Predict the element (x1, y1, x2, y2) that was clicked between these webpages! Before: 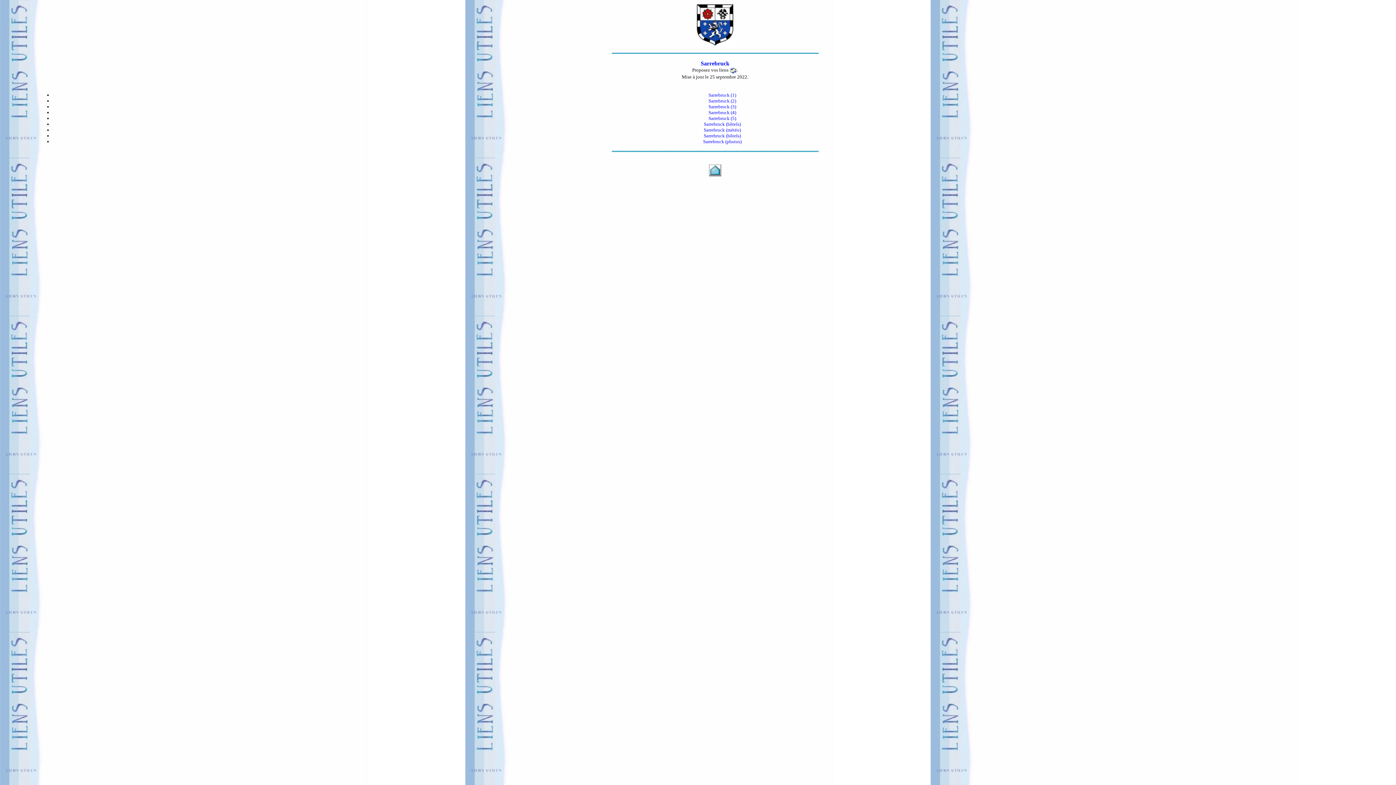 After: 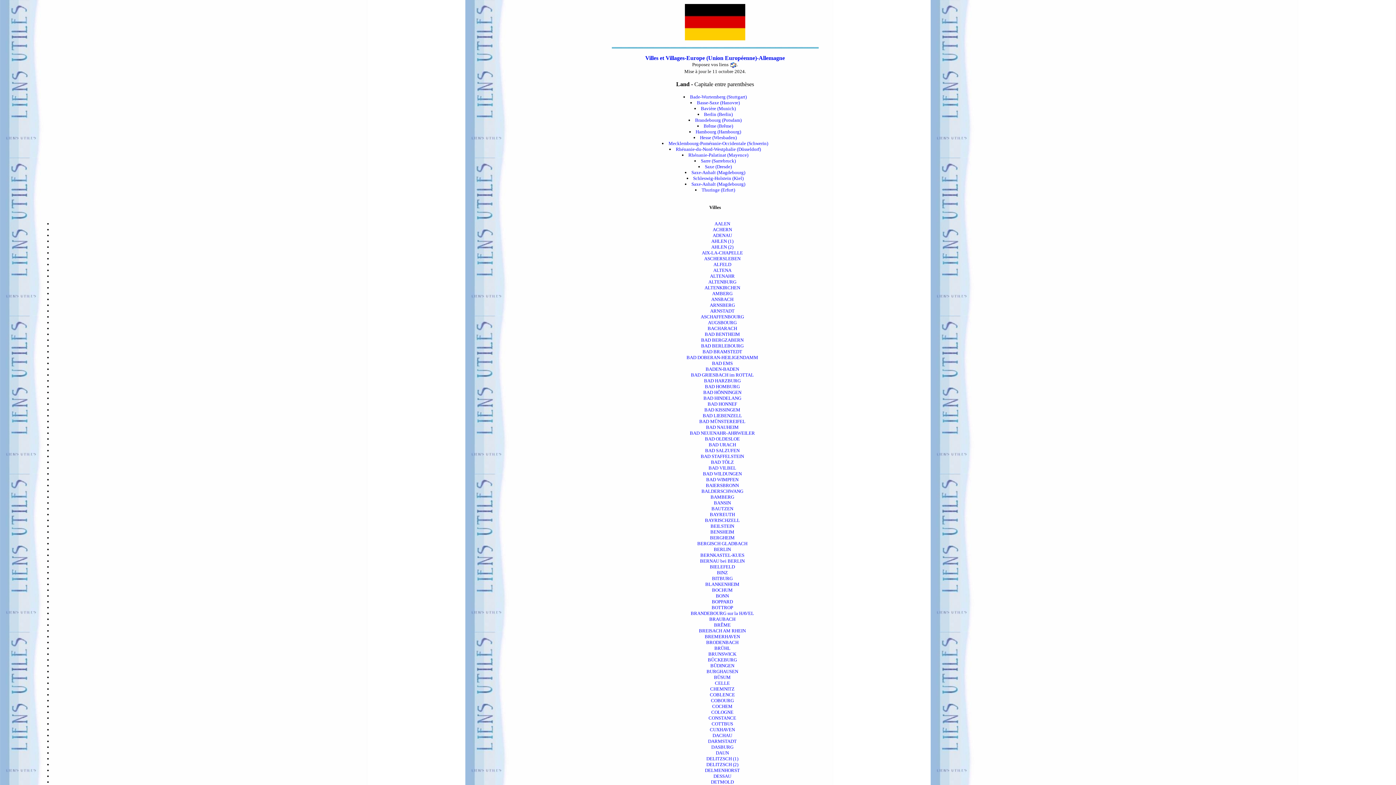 Action: bbox: (709, 171, 721, 177)